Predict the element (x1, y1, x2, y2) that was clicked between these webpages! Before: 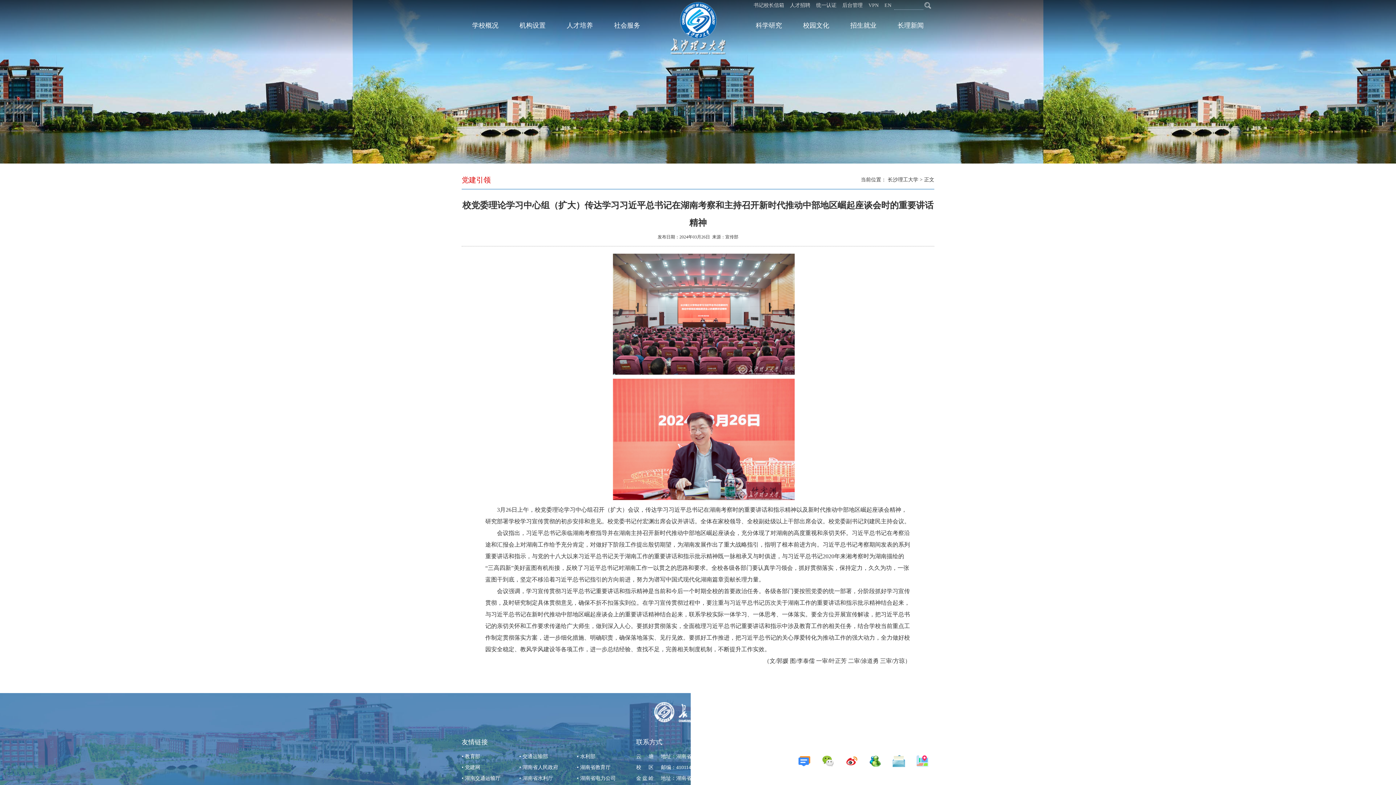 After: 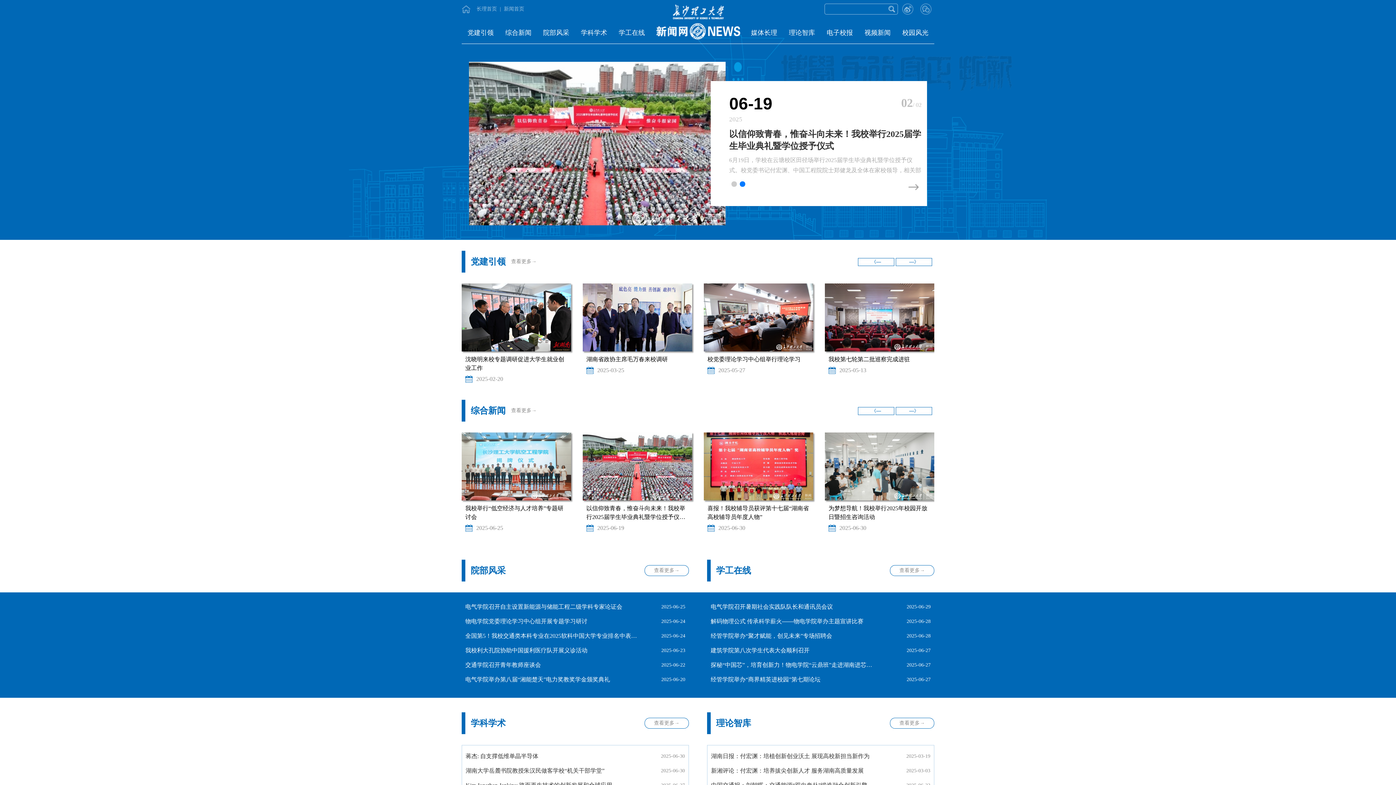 Action: bbox: (887, 16, 934, 34) label: 长理新闻